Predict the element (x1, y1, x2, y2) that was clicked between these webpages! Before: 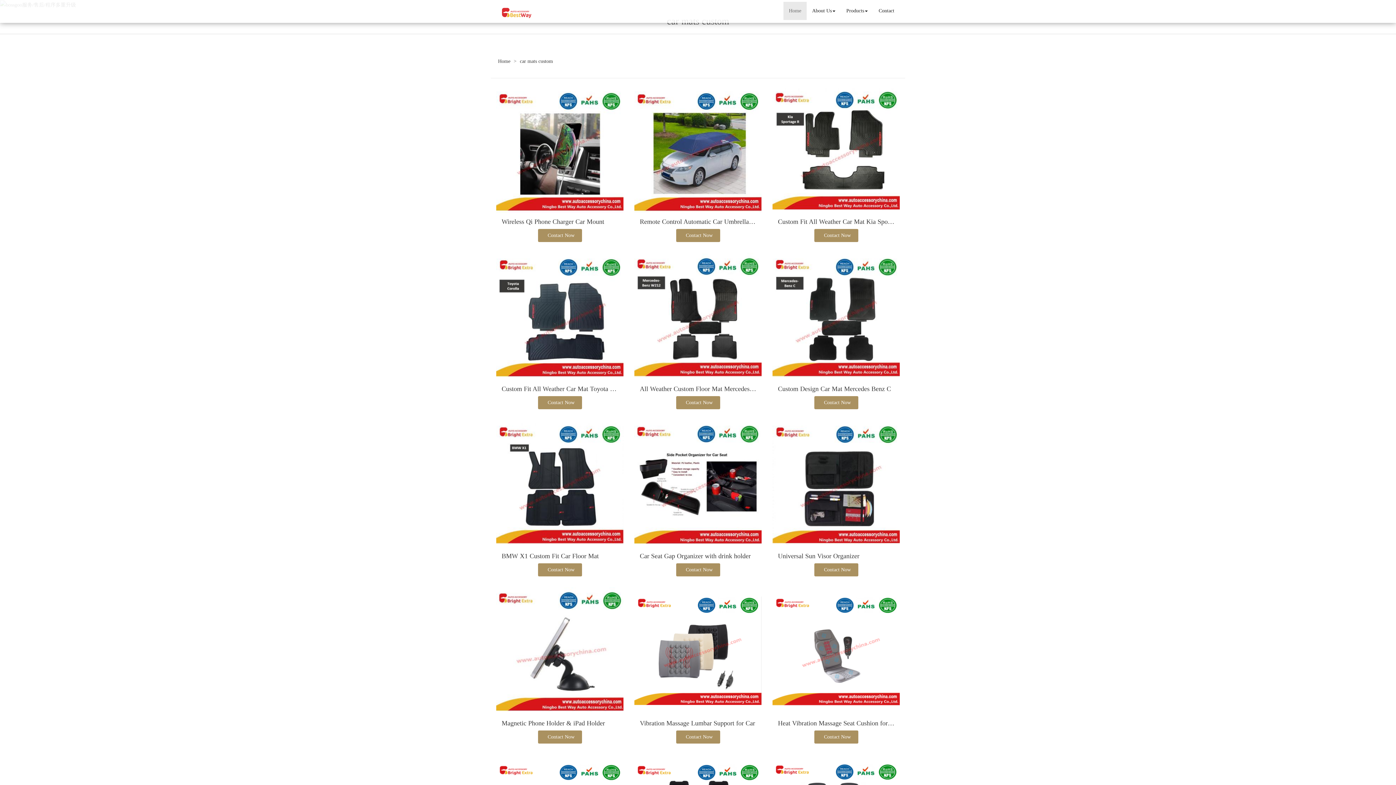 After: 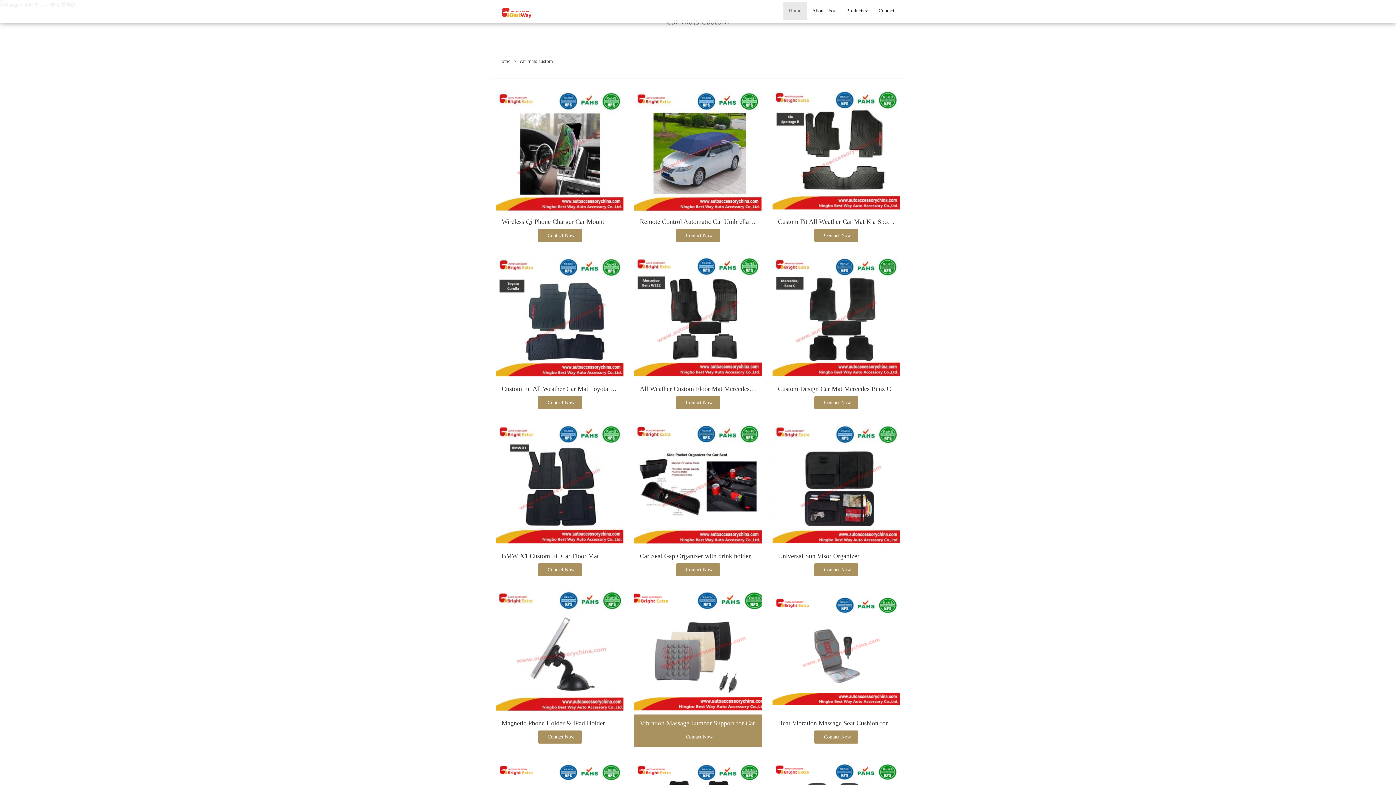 Action: bbox: (634, 587, 761, 715)